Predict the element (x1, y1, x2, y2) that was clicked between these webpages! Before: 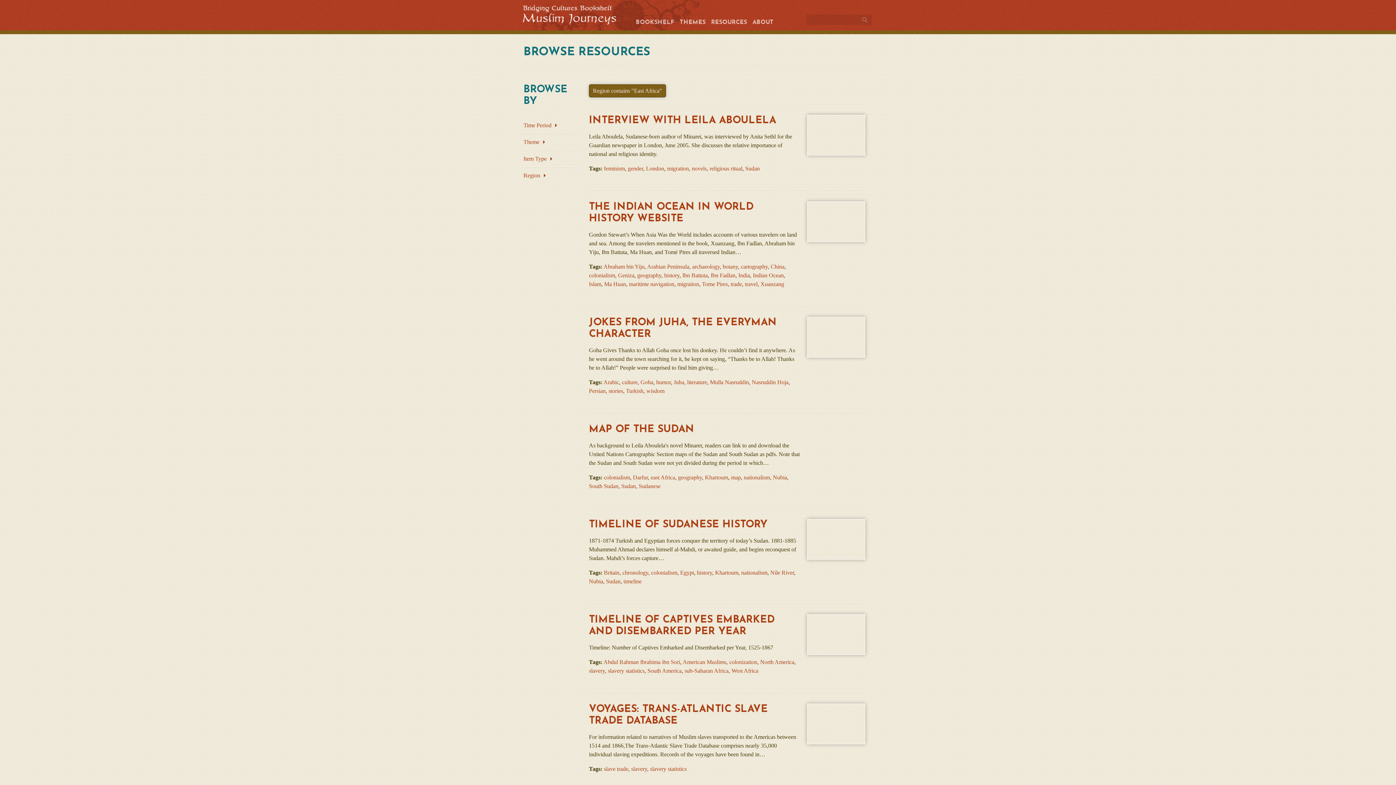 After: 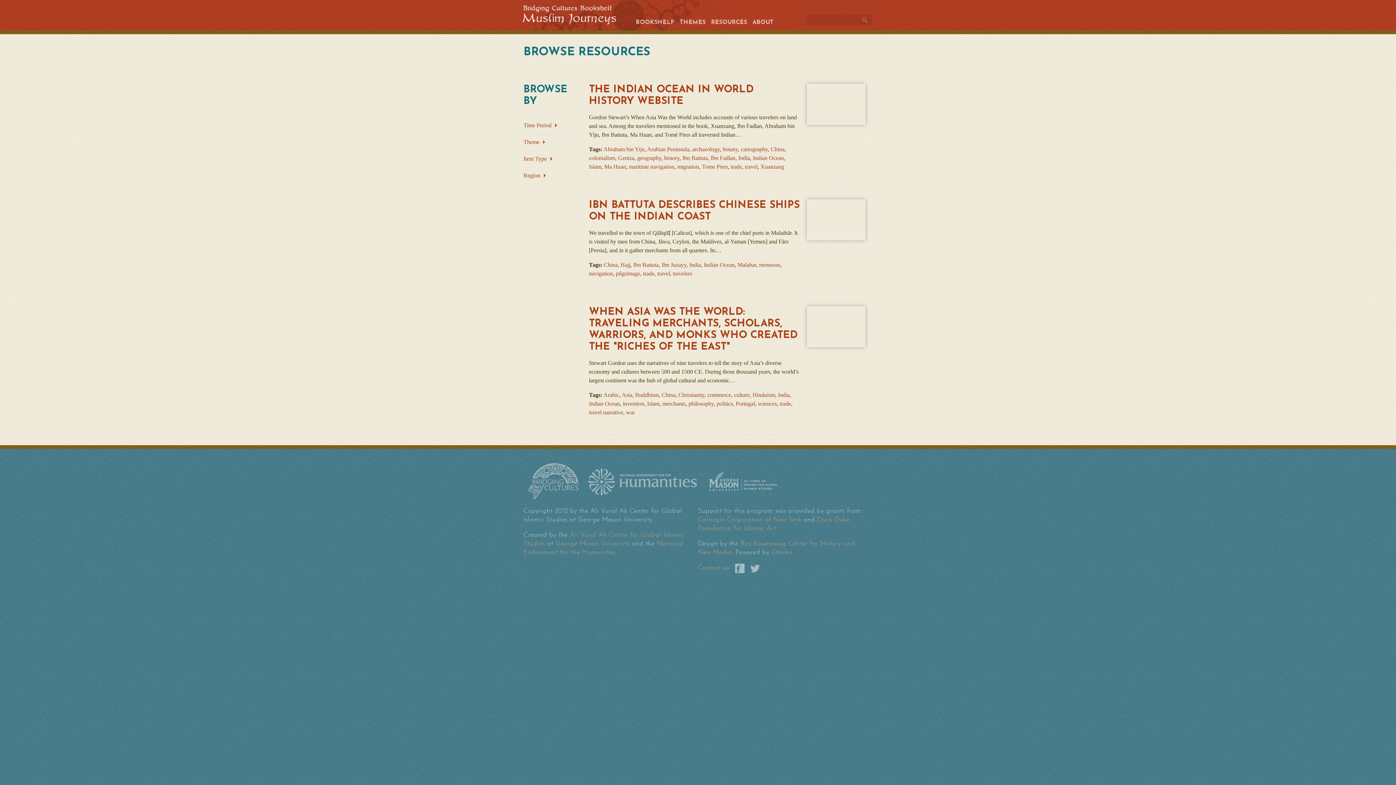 Action: label: Indian Ocean bbox: (753, 272, 784, 278)